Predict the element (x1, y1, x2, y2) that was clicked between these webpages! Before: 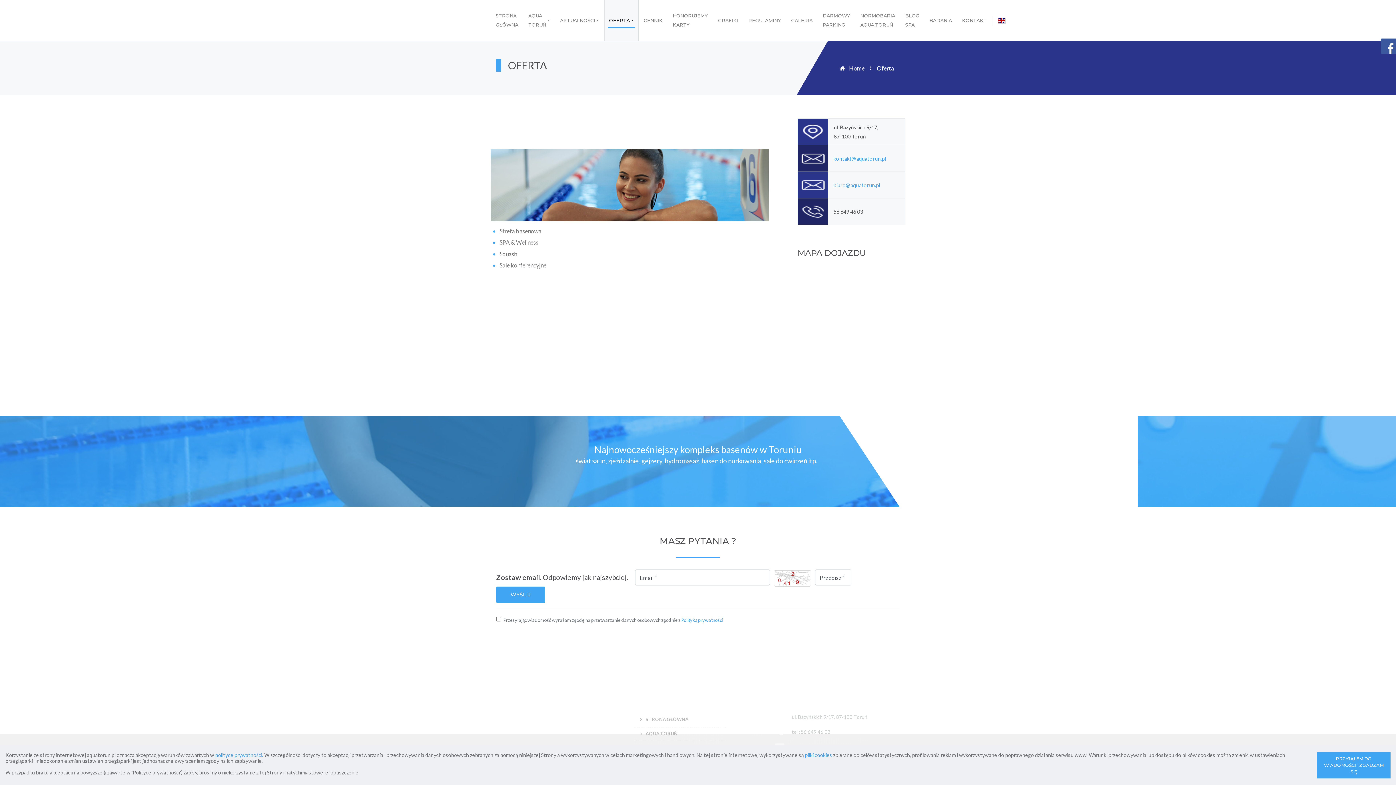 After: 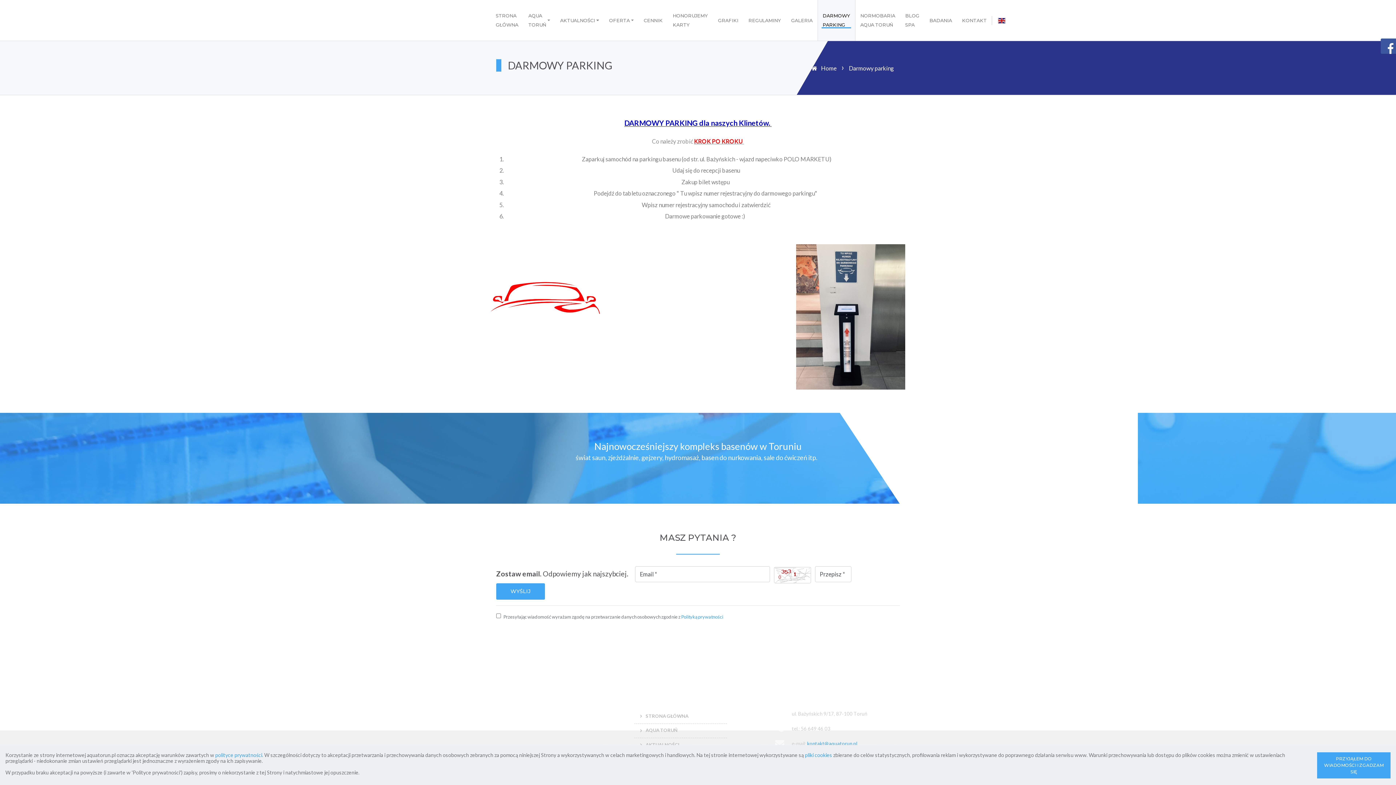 Action: label: DARMOWY PARKING bbox: (818, 0, 855, 40)